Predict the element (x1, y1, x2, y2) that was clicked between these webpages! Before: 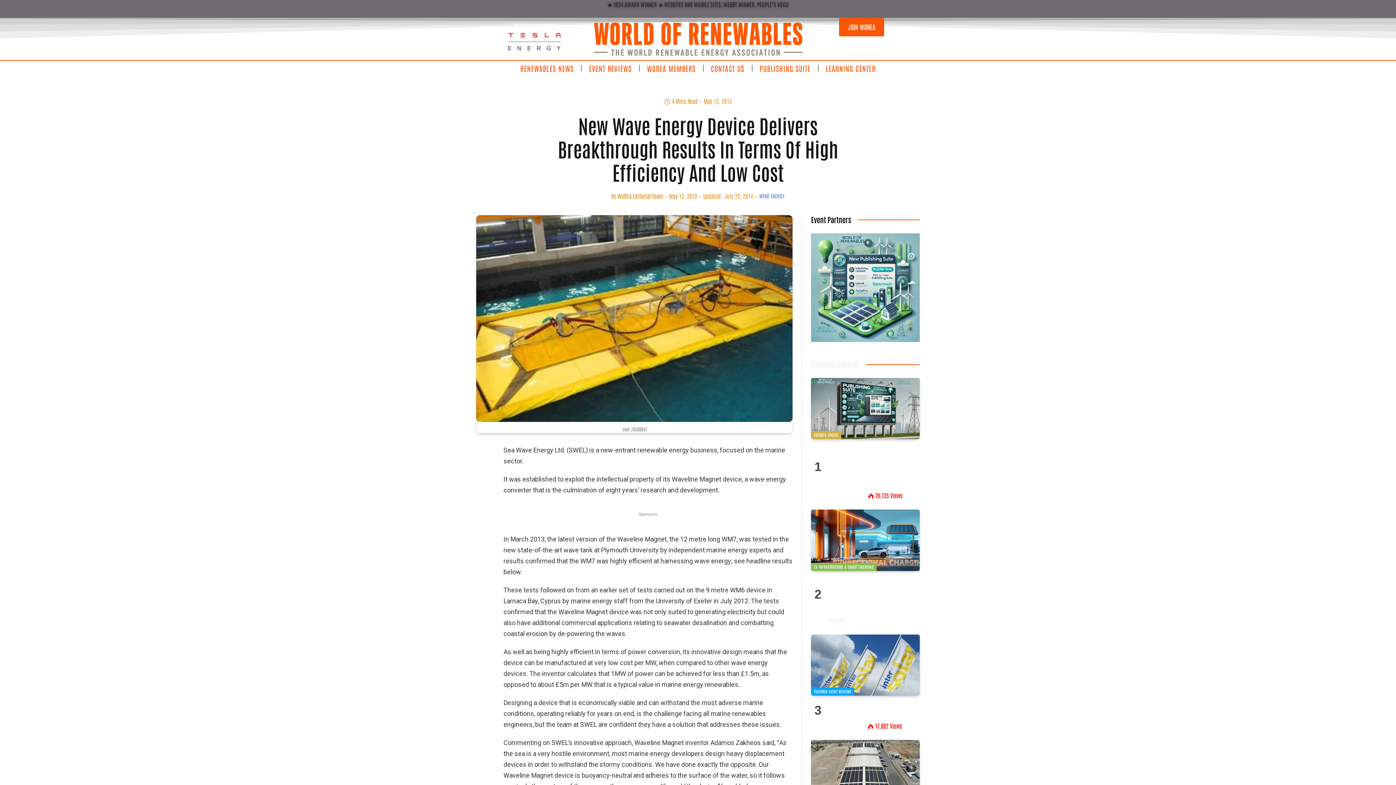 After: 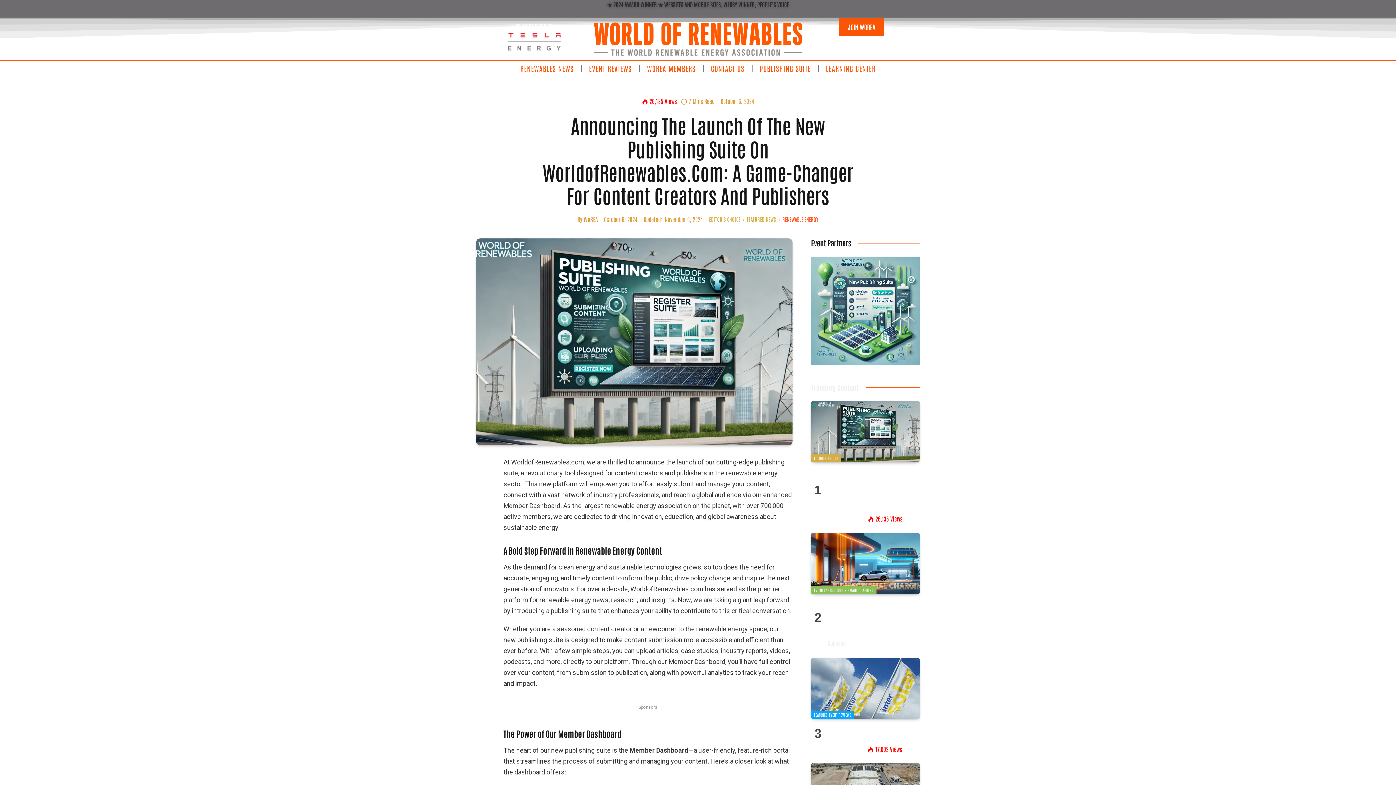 Action: bbox: (811, 378, 920, 439)